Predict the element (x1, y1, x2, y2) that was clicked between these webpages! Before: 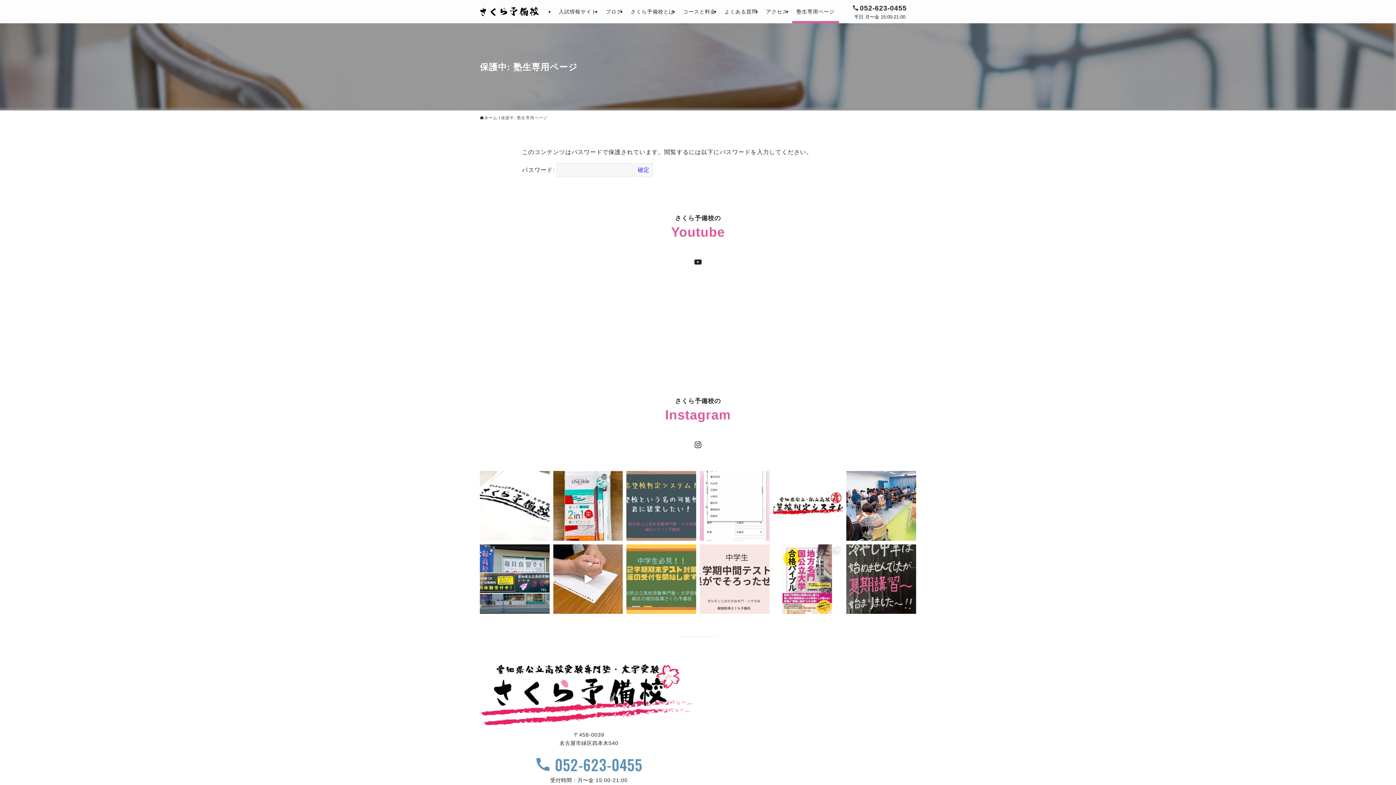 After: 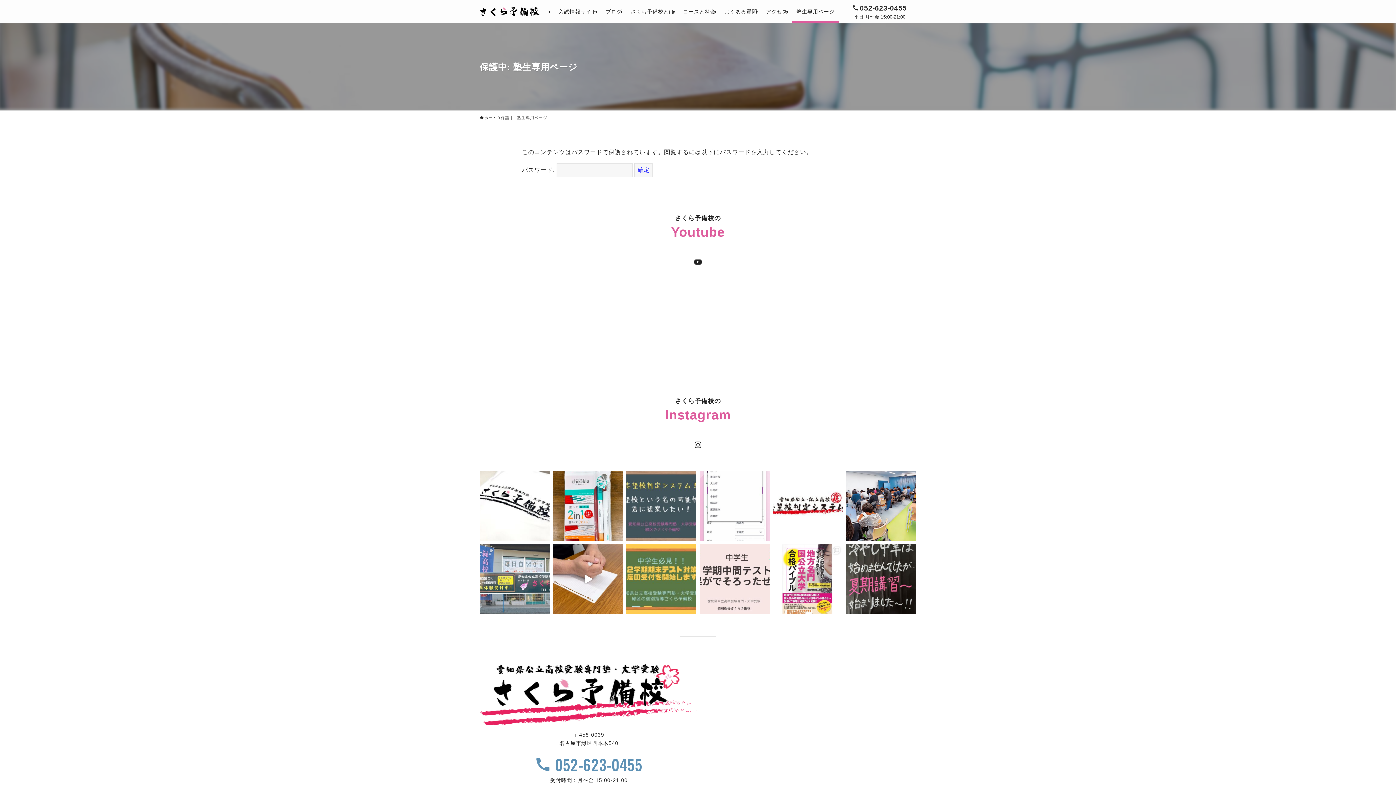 Action: bbox: (480, 544, 549, 614)